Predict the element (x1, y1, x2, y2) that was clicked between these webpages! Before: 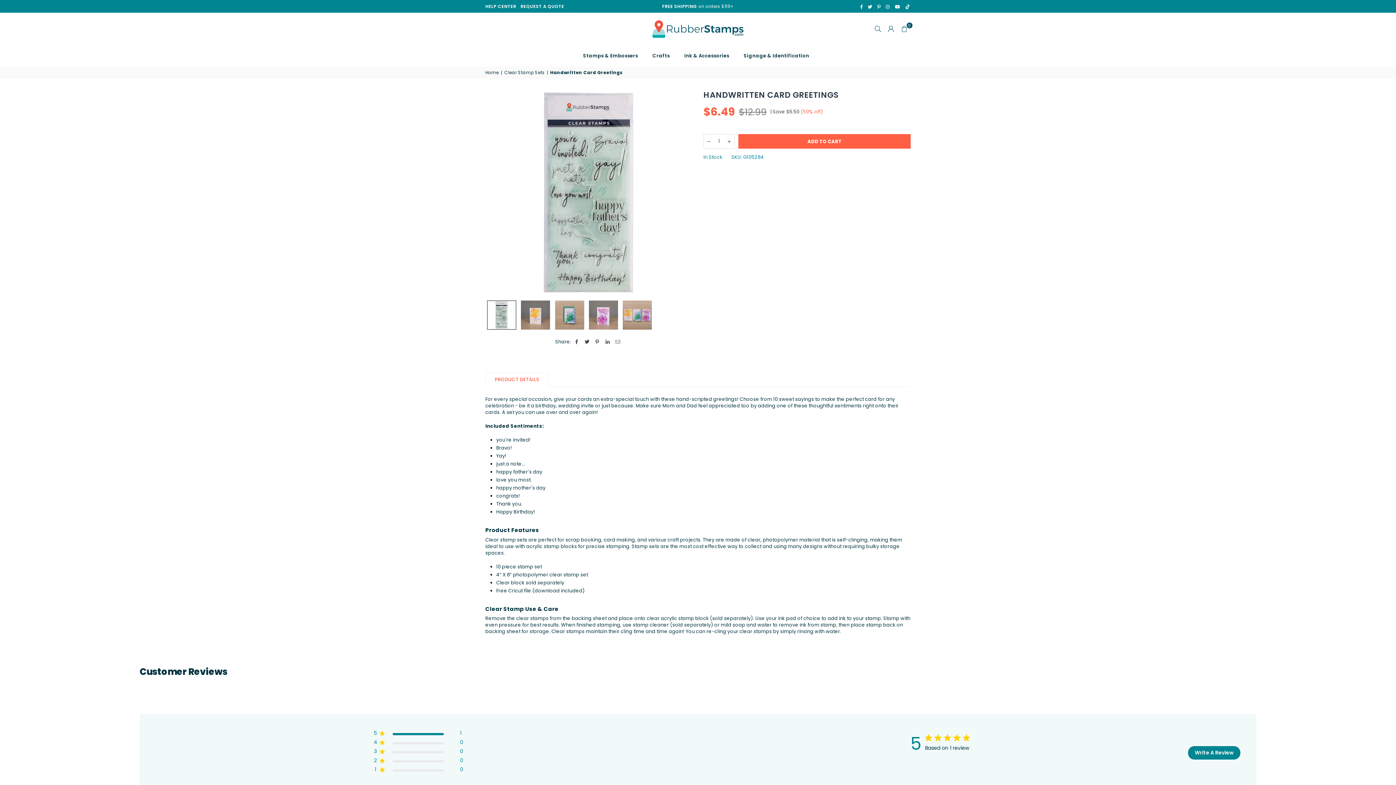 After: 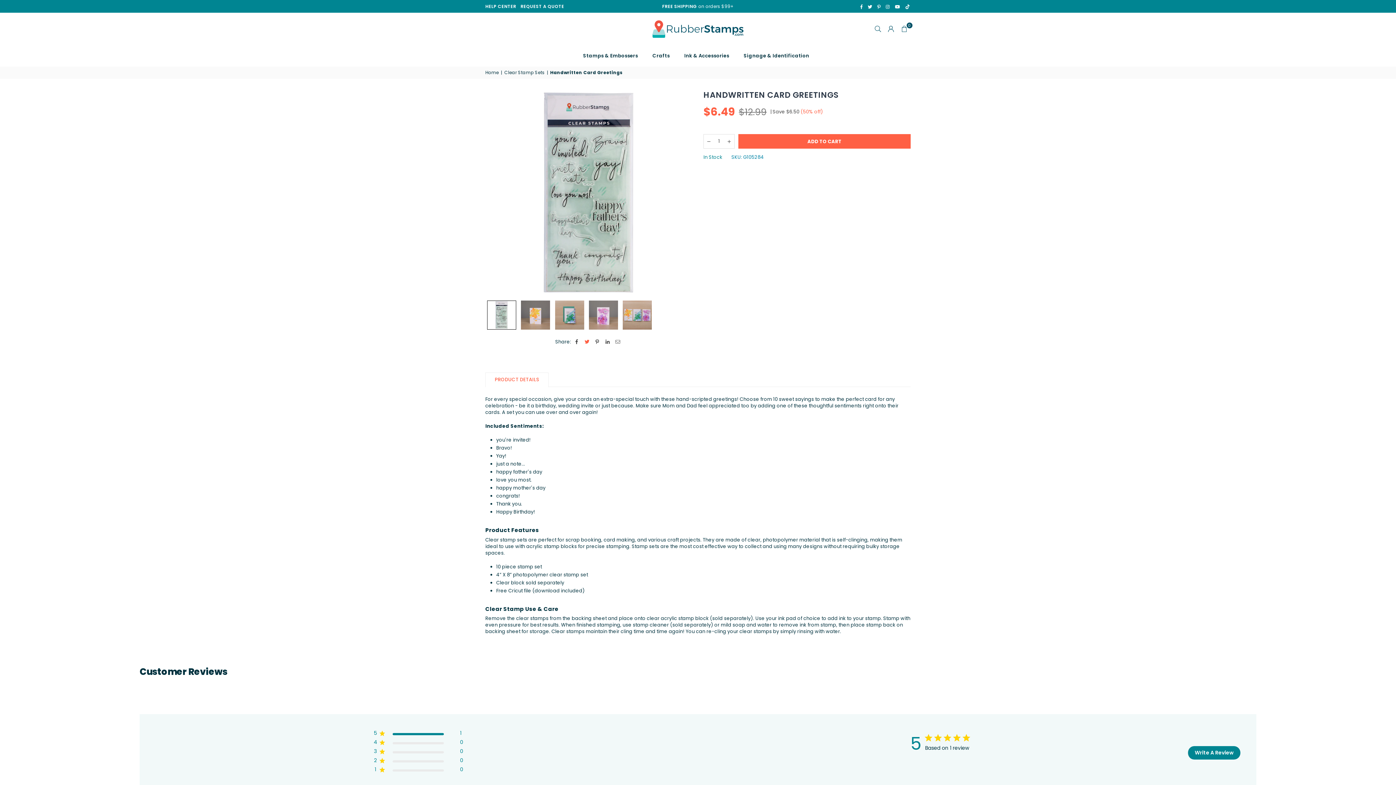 Action: bbox: (584, 338, 590, 345)